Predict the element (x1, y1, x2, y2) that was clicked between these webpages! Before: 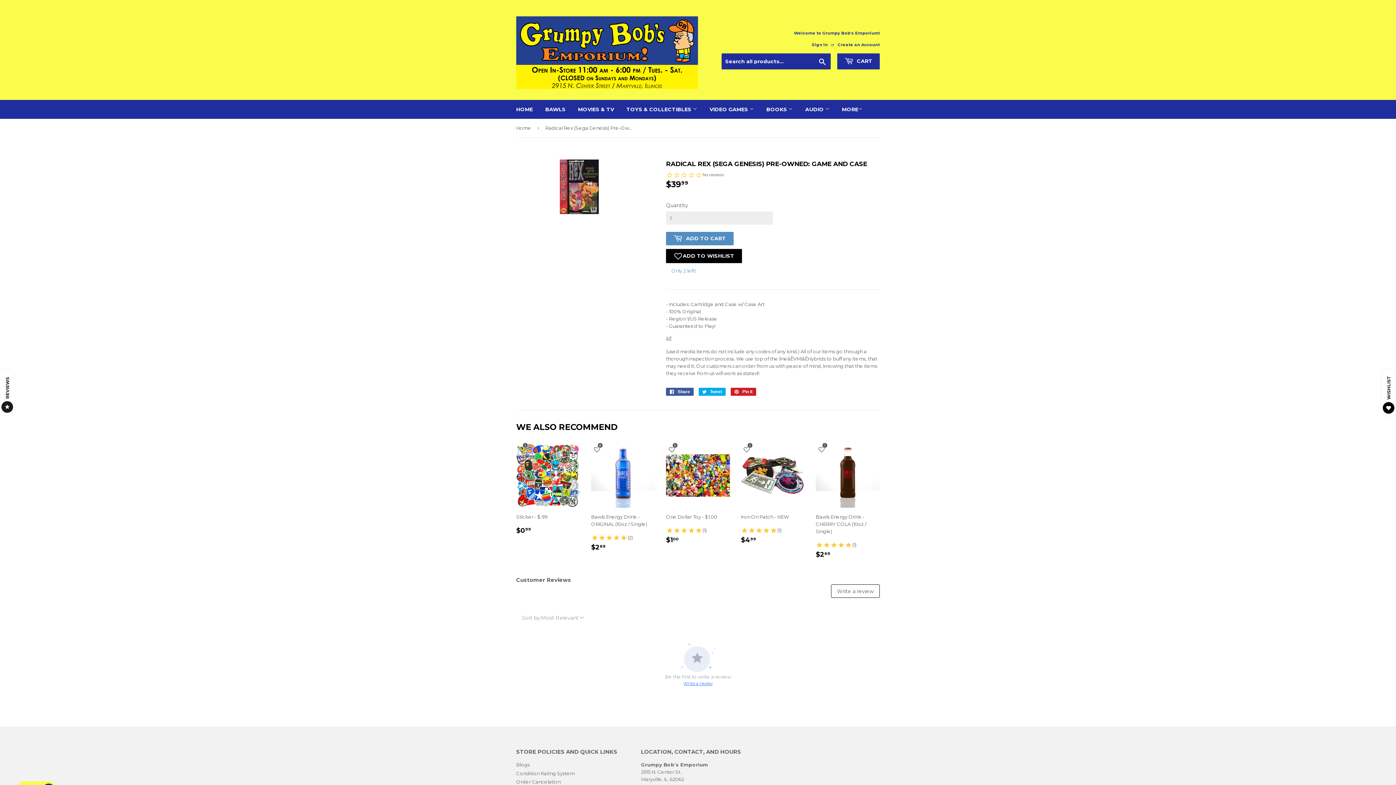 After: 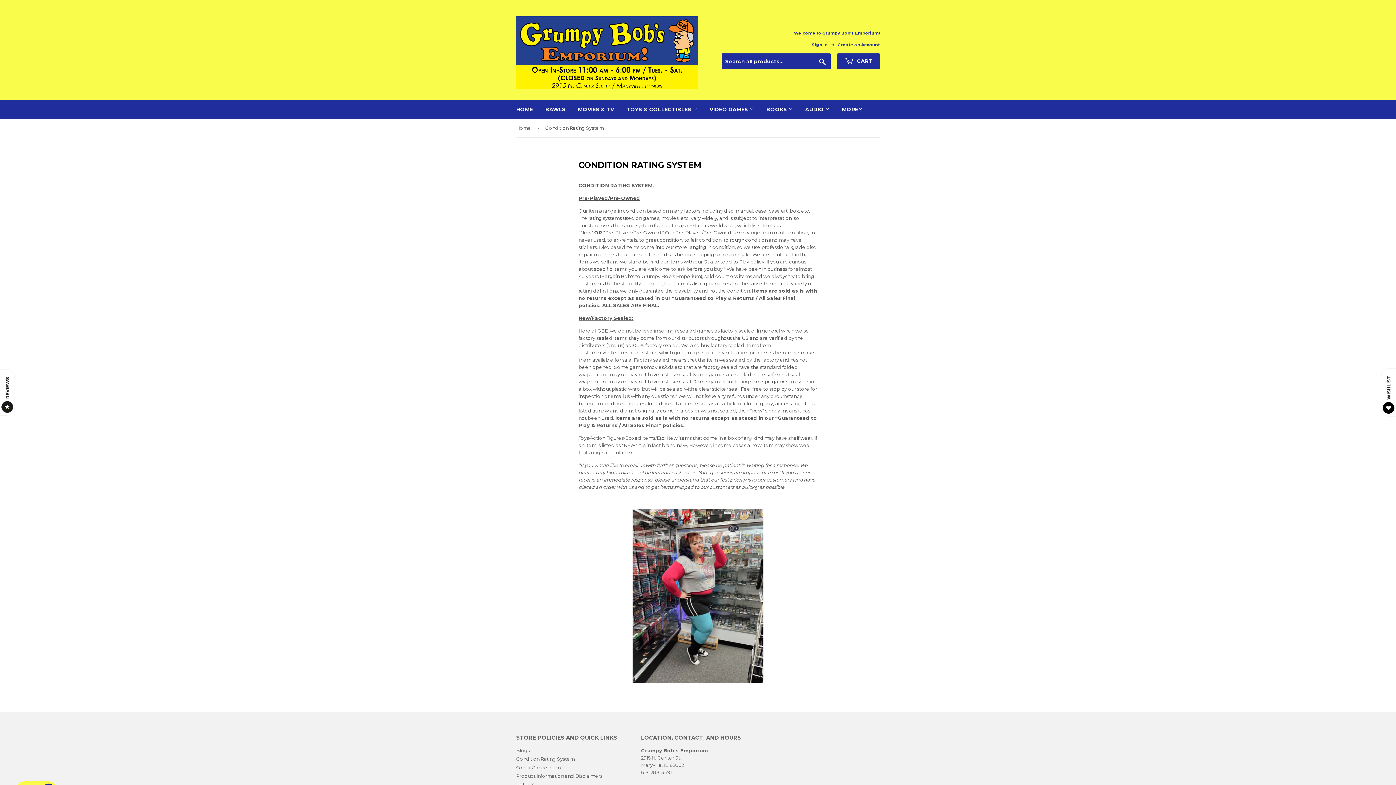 Action: label: Condition Rating System bbox: (516, 770, 574, 776)